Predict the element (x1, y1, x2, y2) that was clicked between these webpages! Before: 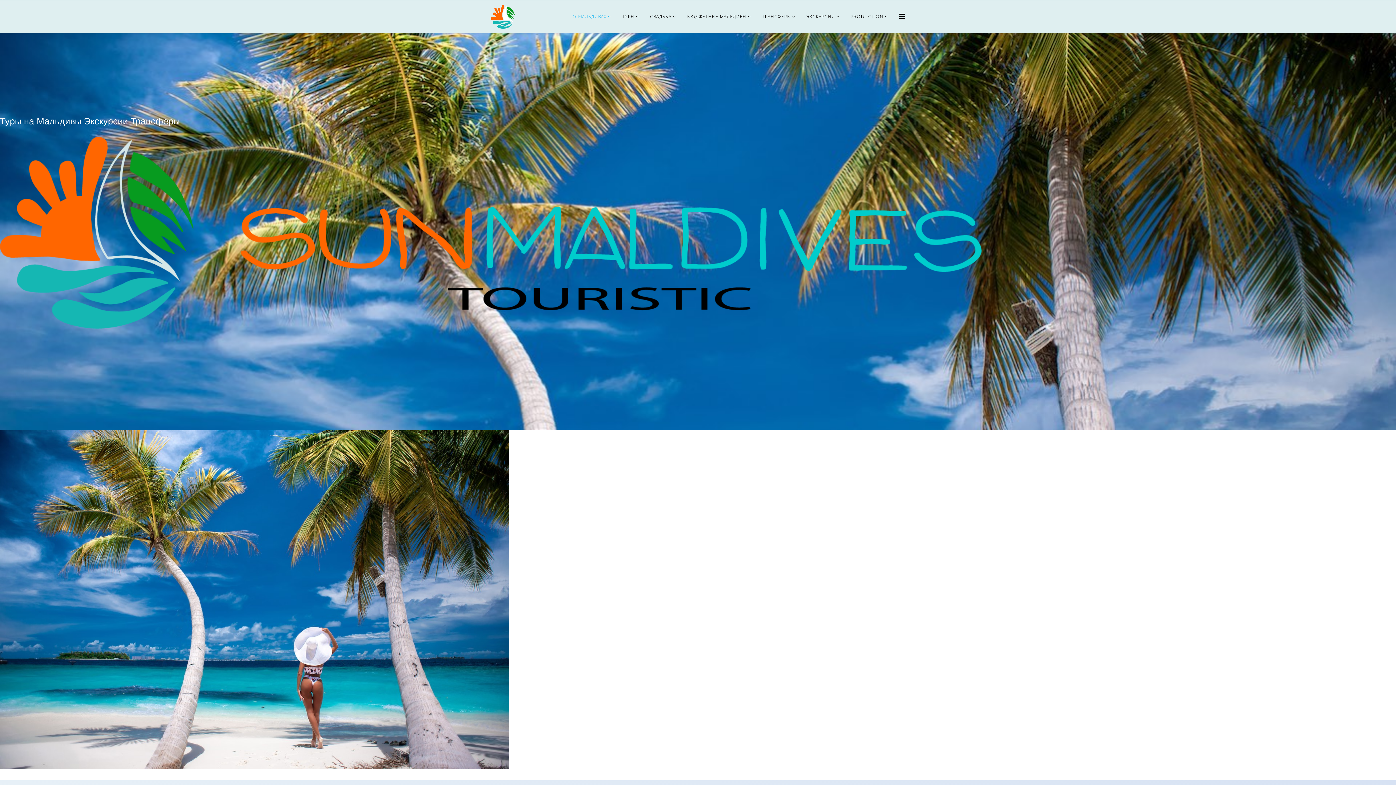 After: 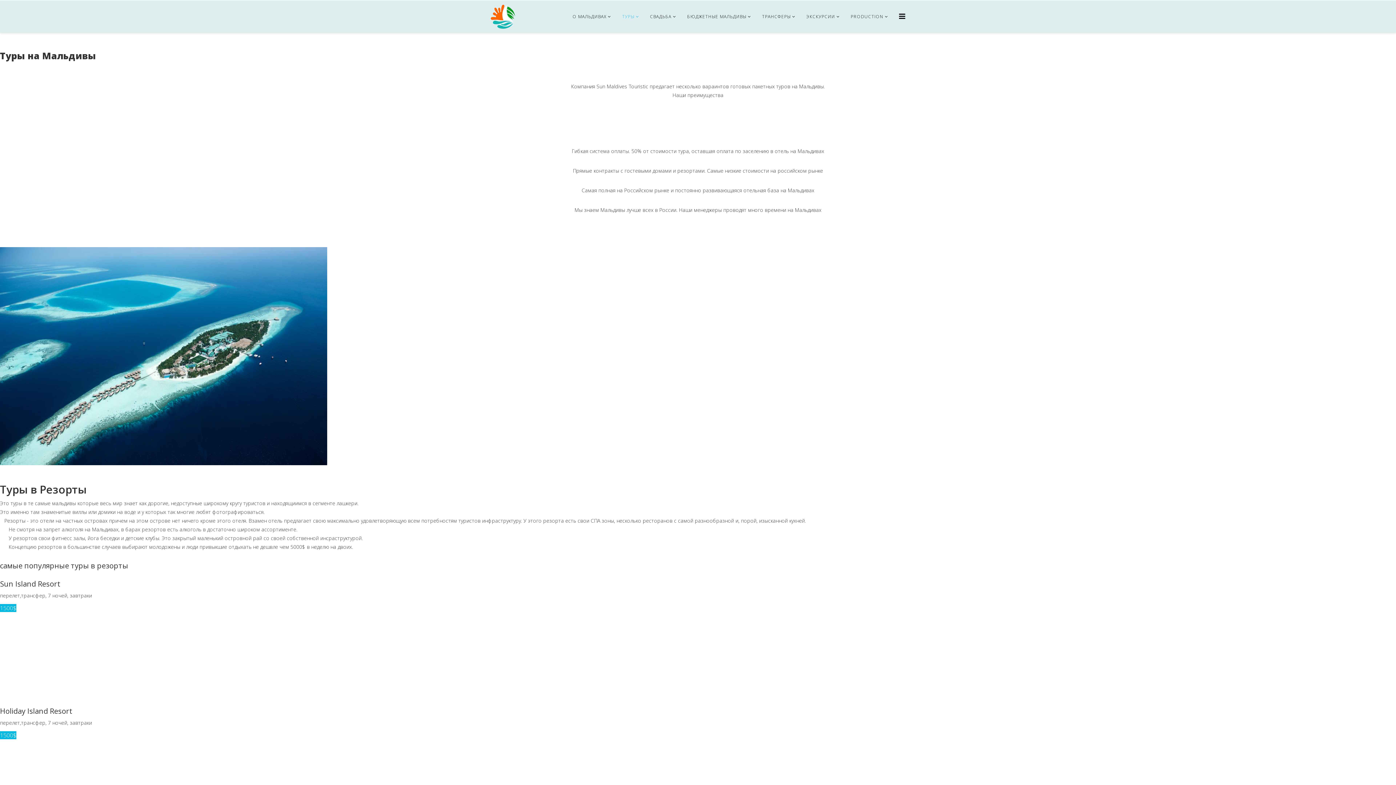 Action: bbox: (616, 0, 644, 33) label: ТУРЫ